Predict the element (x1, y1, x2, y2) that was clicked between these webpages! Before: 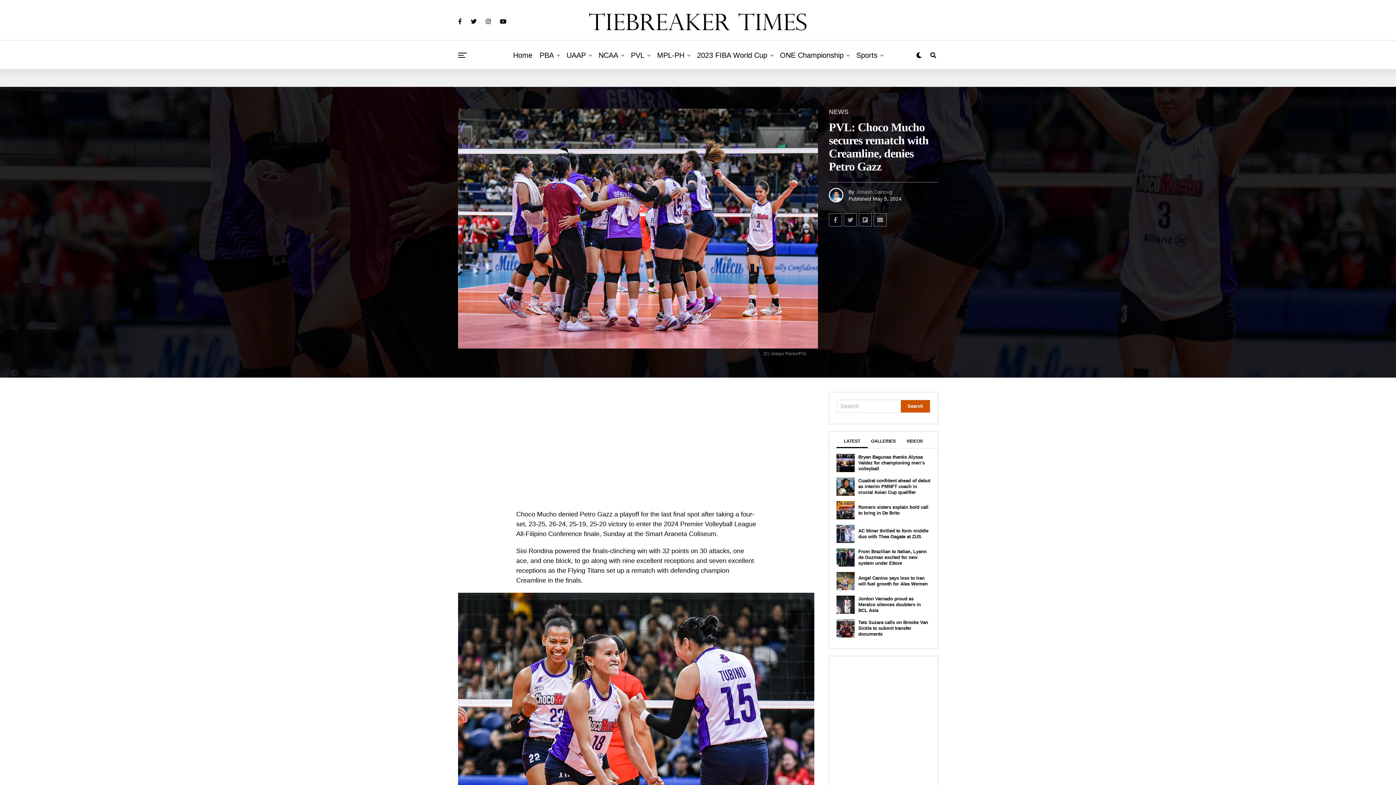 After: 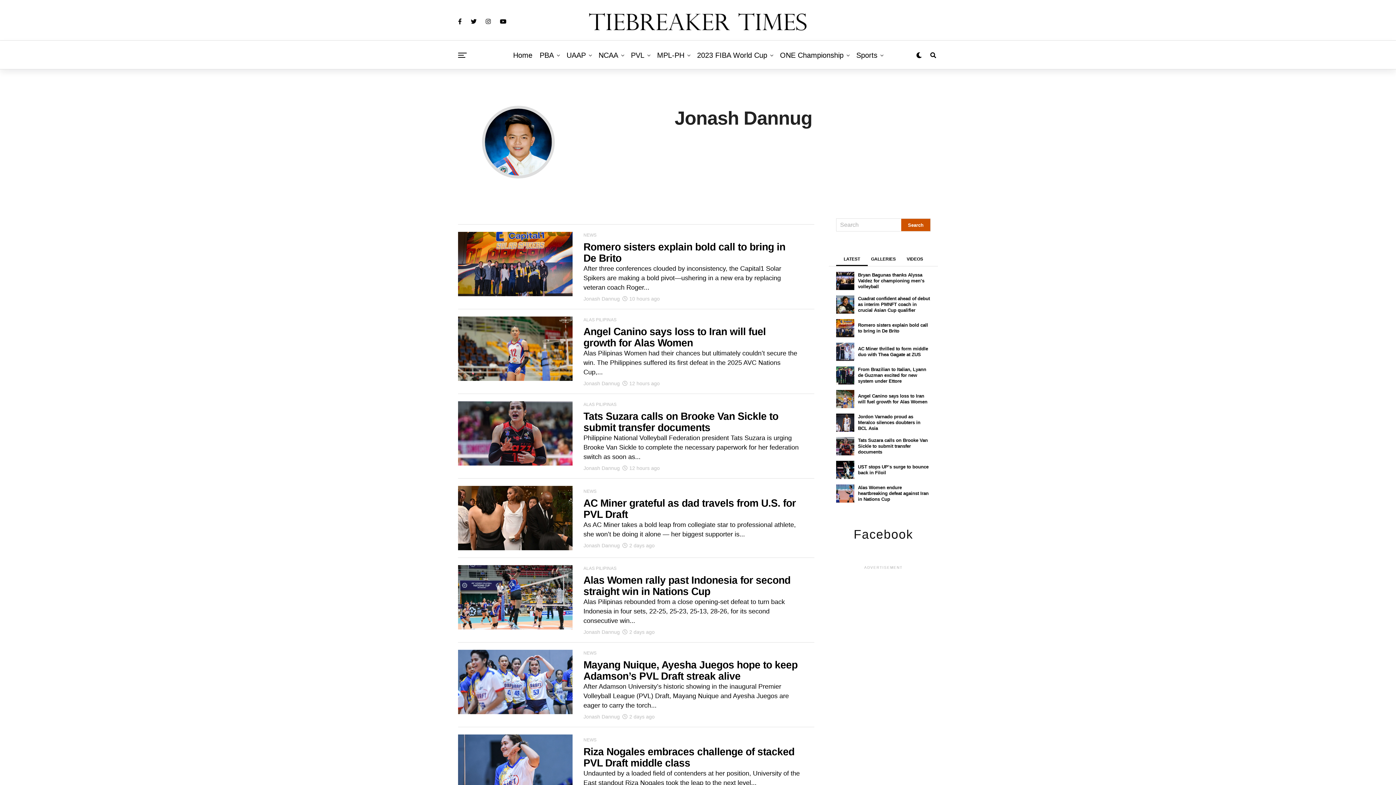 Action: bbox: (856, 186, 892, 191) label: Jonash Dannug